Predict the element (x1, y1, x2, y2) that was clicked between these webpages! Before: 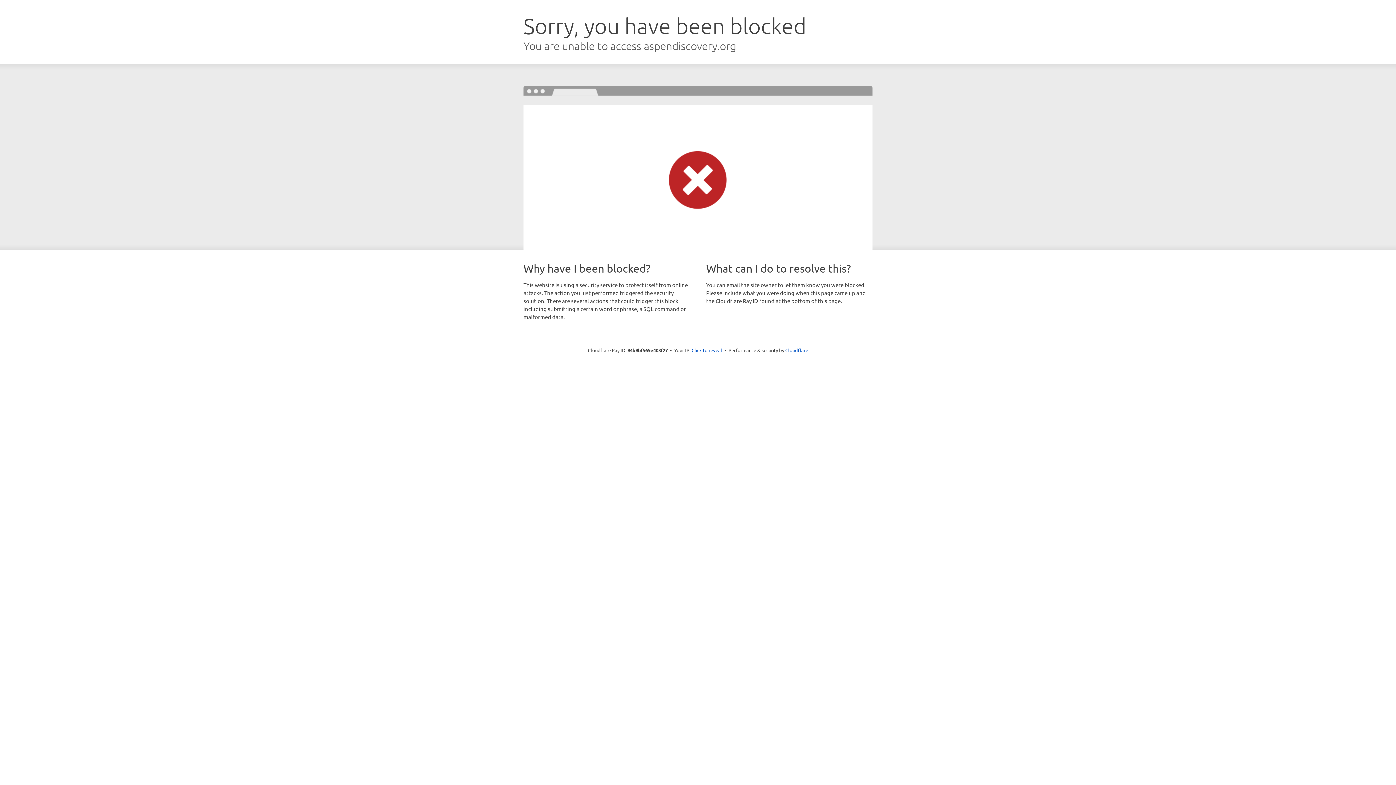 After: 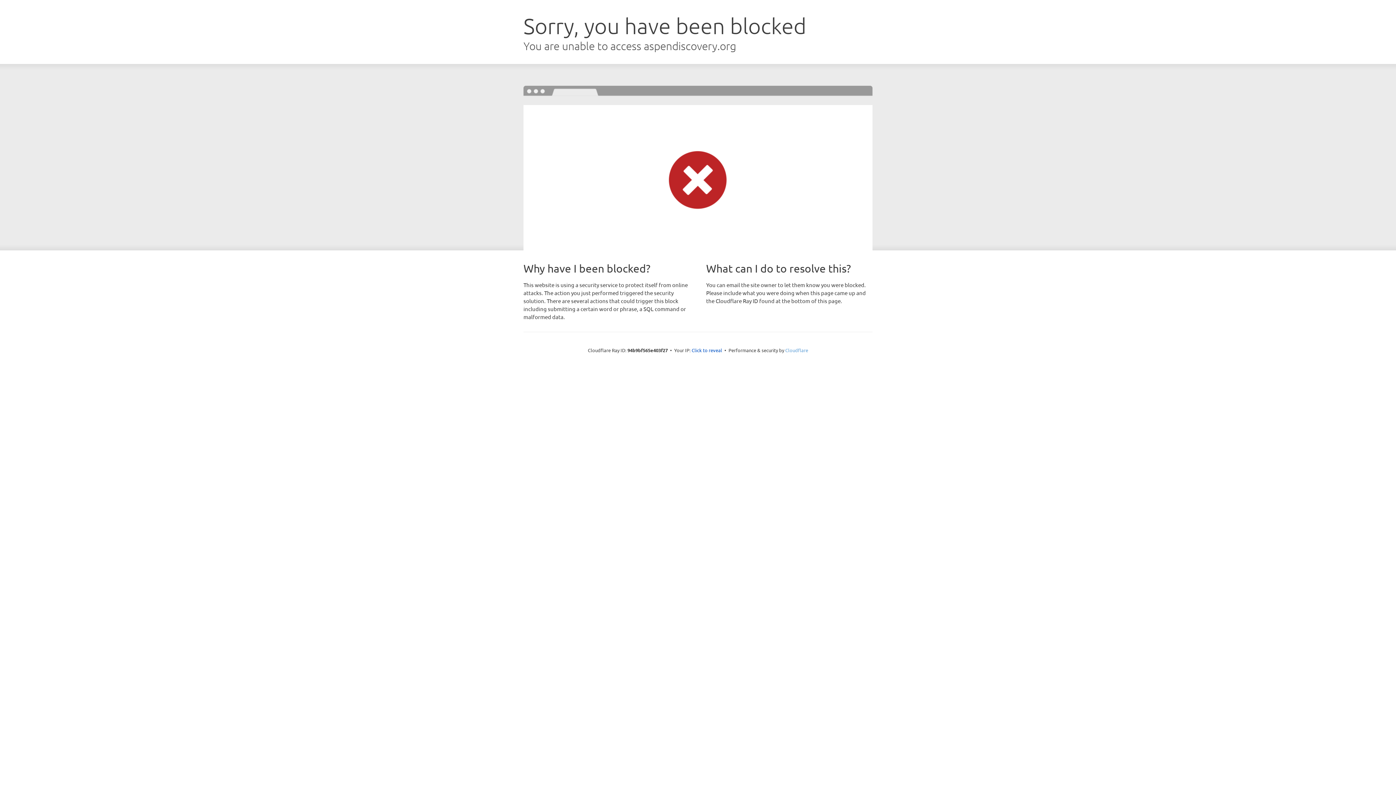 Action: bbox: (785, 347, 808, 353) label: Cloudflare